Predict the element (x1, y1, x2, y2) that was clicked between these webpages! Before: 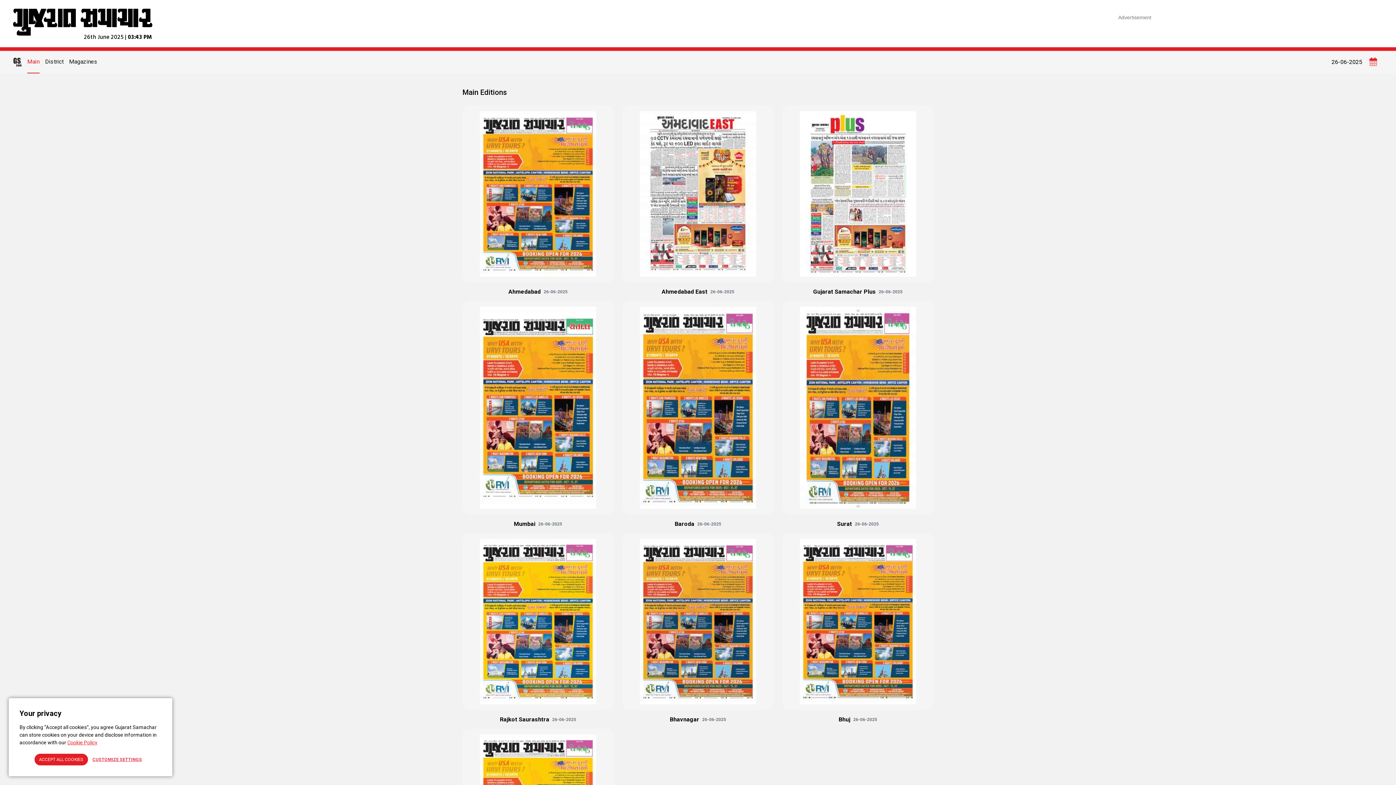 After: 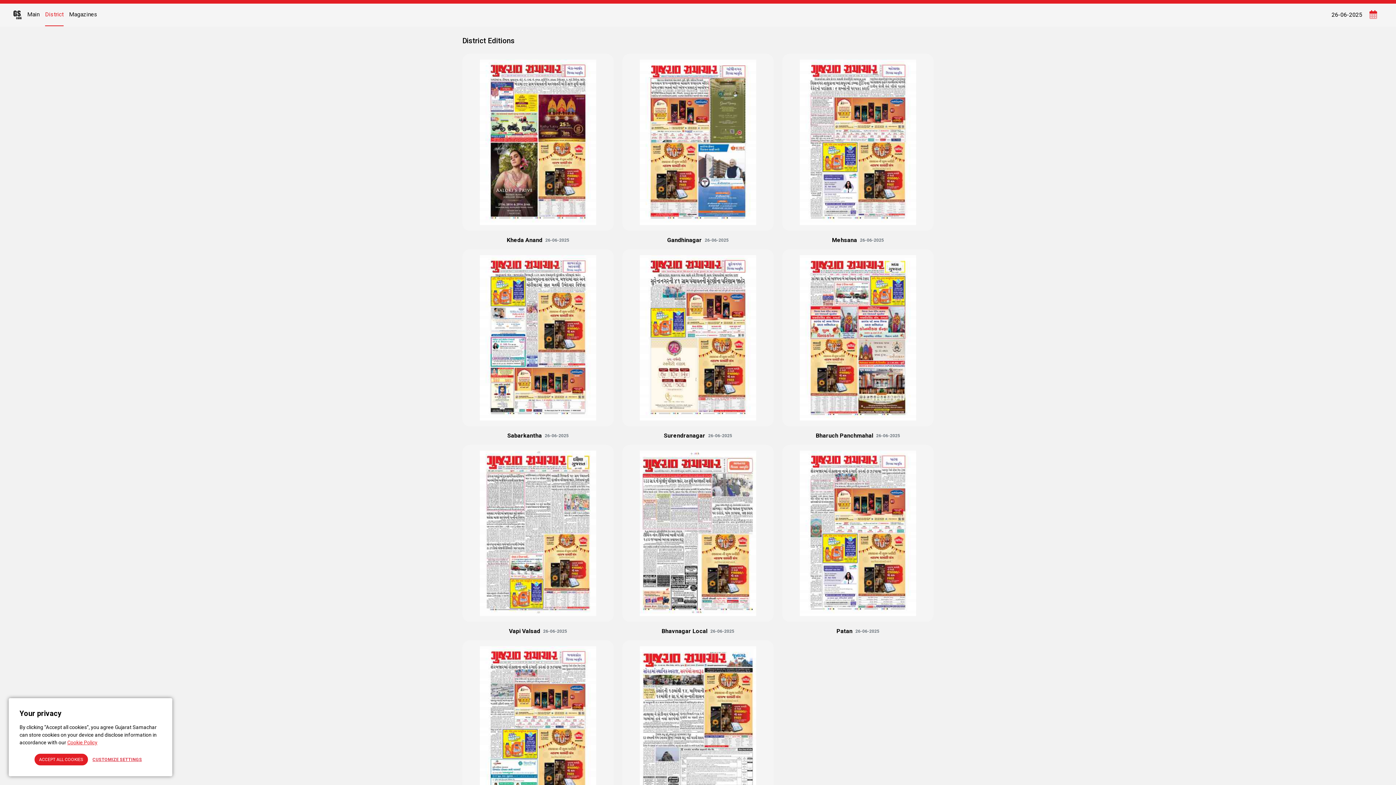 Action: label: District bbox: (45, 50, 63, 73)